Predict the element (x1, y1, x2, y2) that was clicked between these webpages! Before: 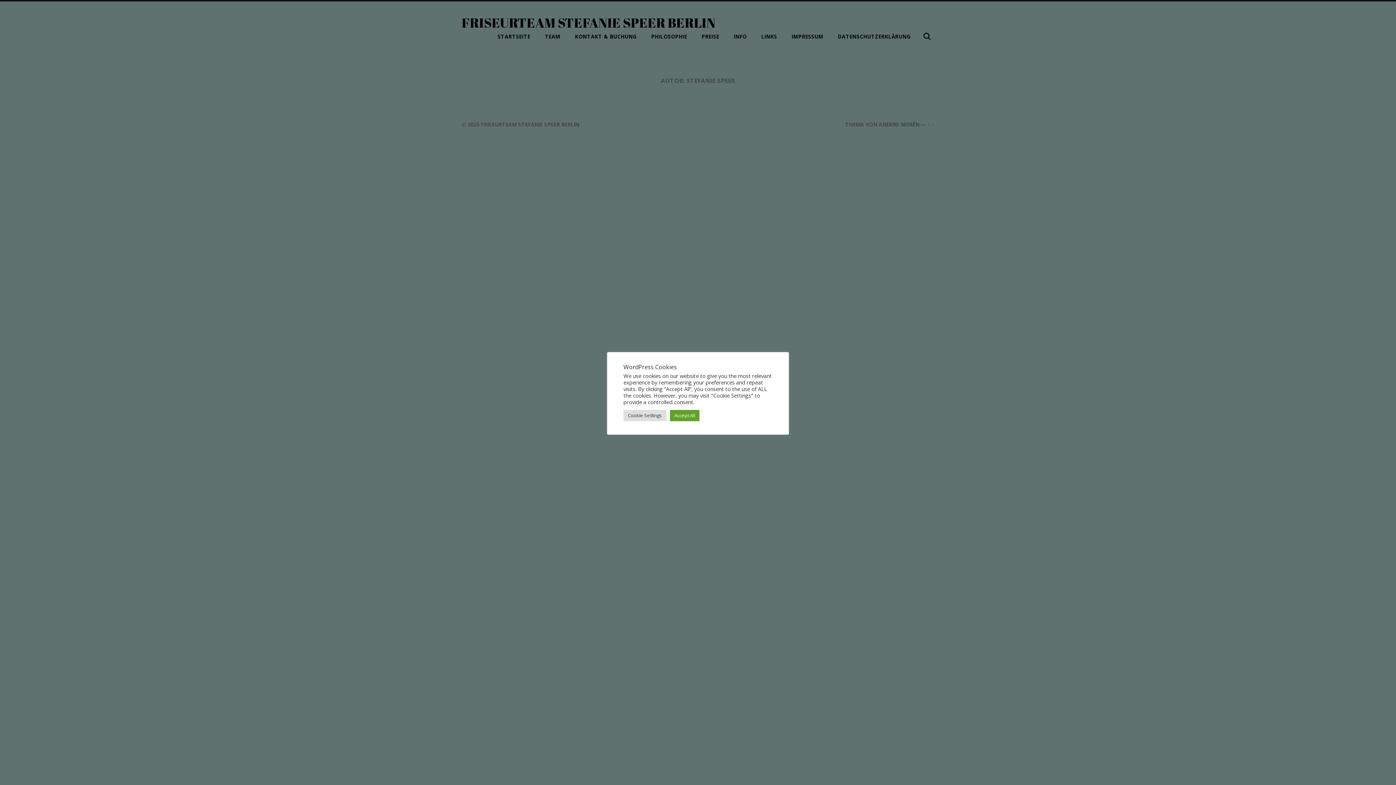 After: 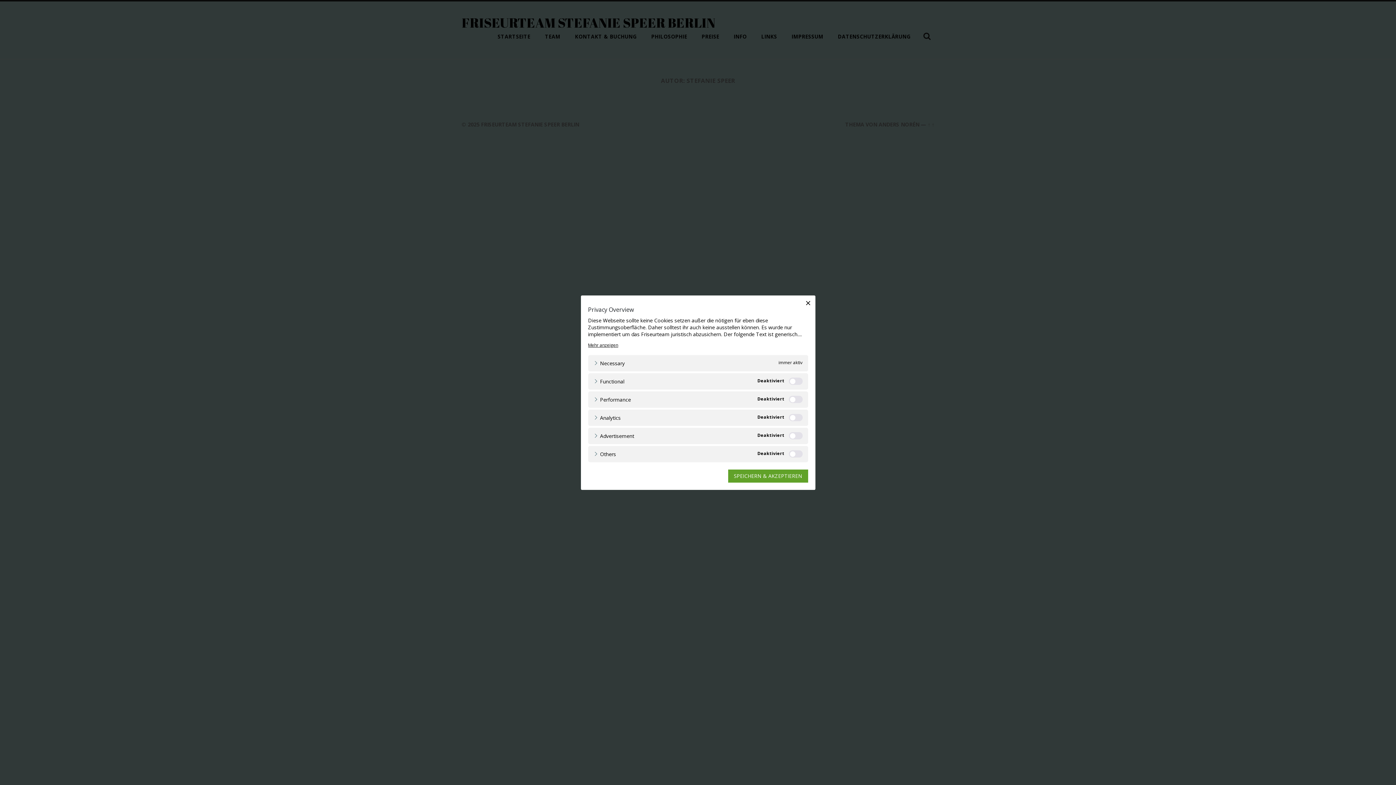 Action: label: Cookie Settings bbox: (623, 410, 666, 421)